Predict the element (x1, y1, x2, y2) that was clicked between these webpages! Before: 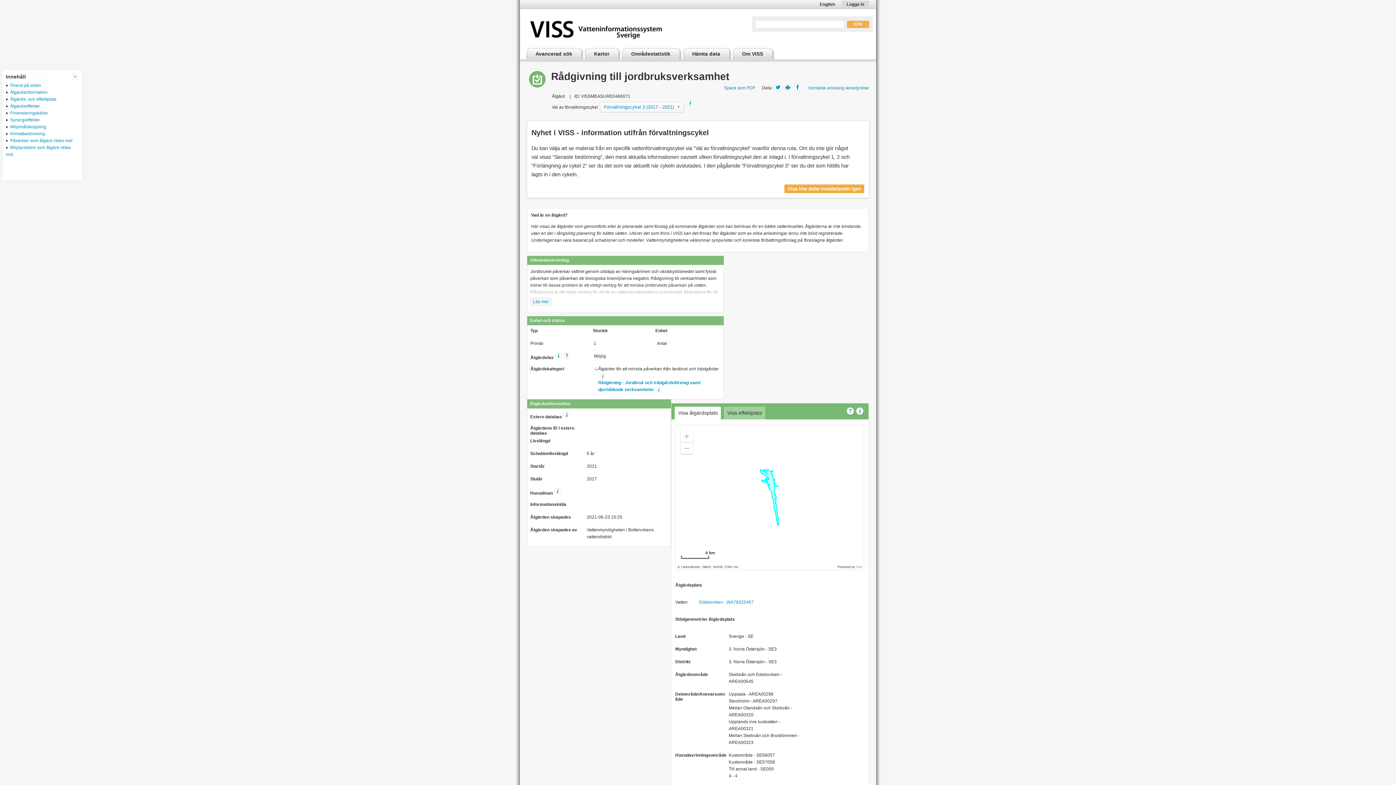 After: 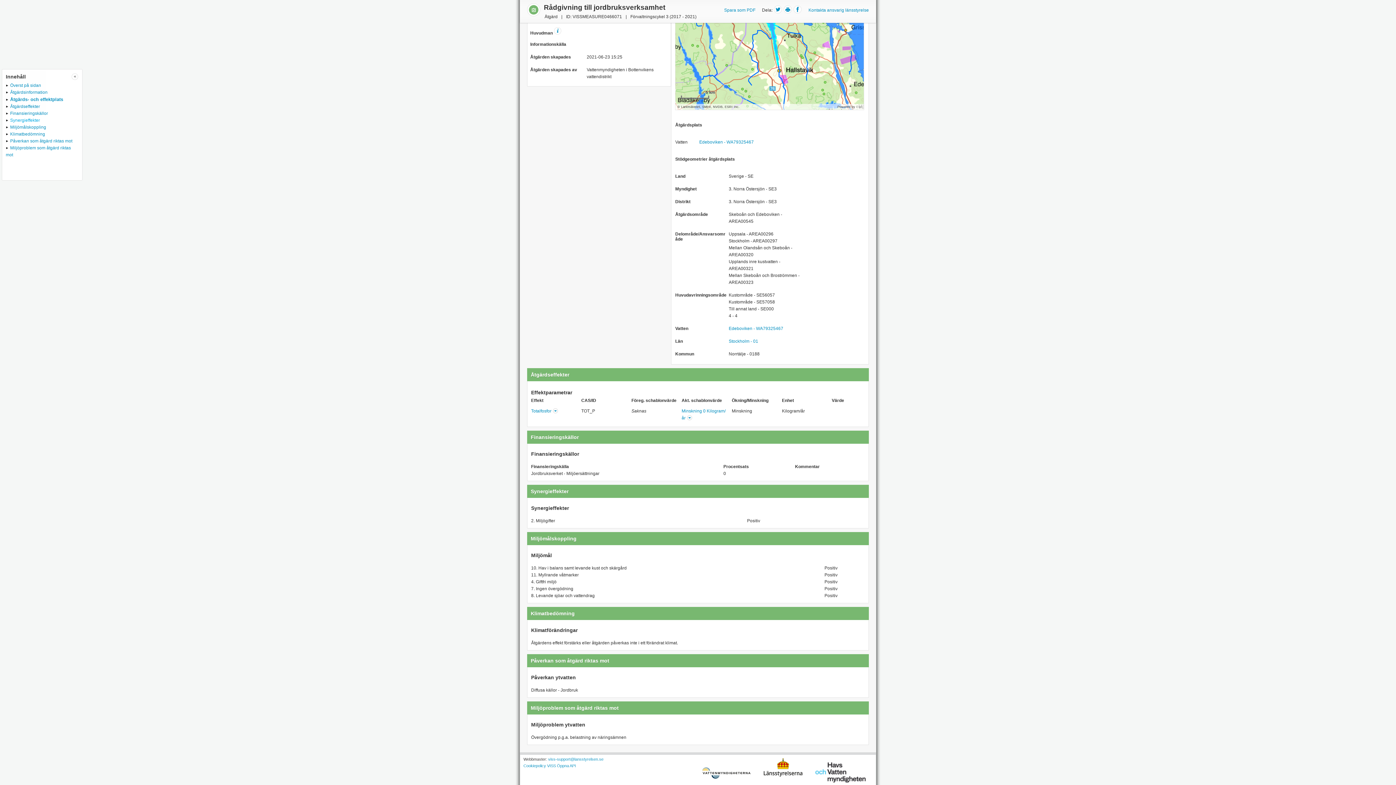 Action: label: Synergieffekter bbox: (5, 117, 40, 122)